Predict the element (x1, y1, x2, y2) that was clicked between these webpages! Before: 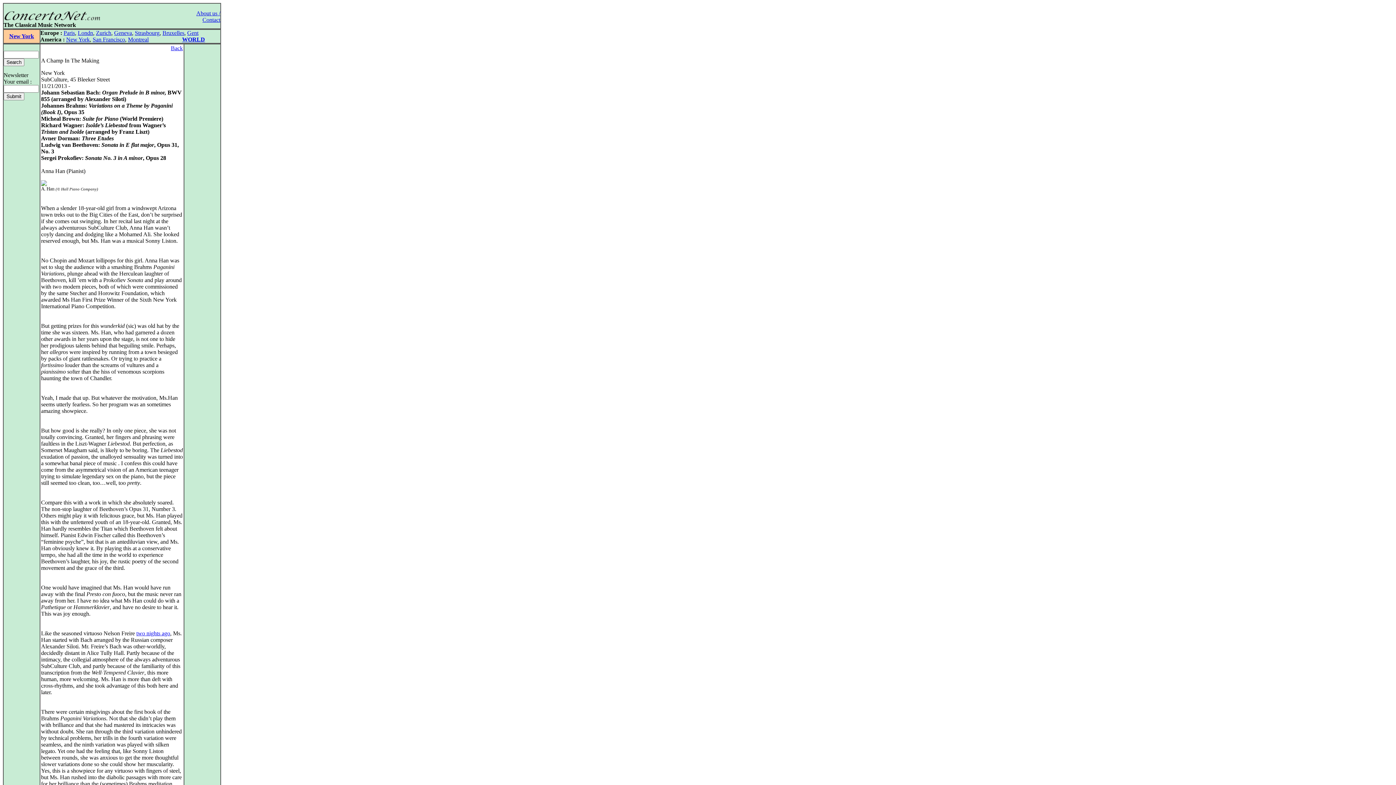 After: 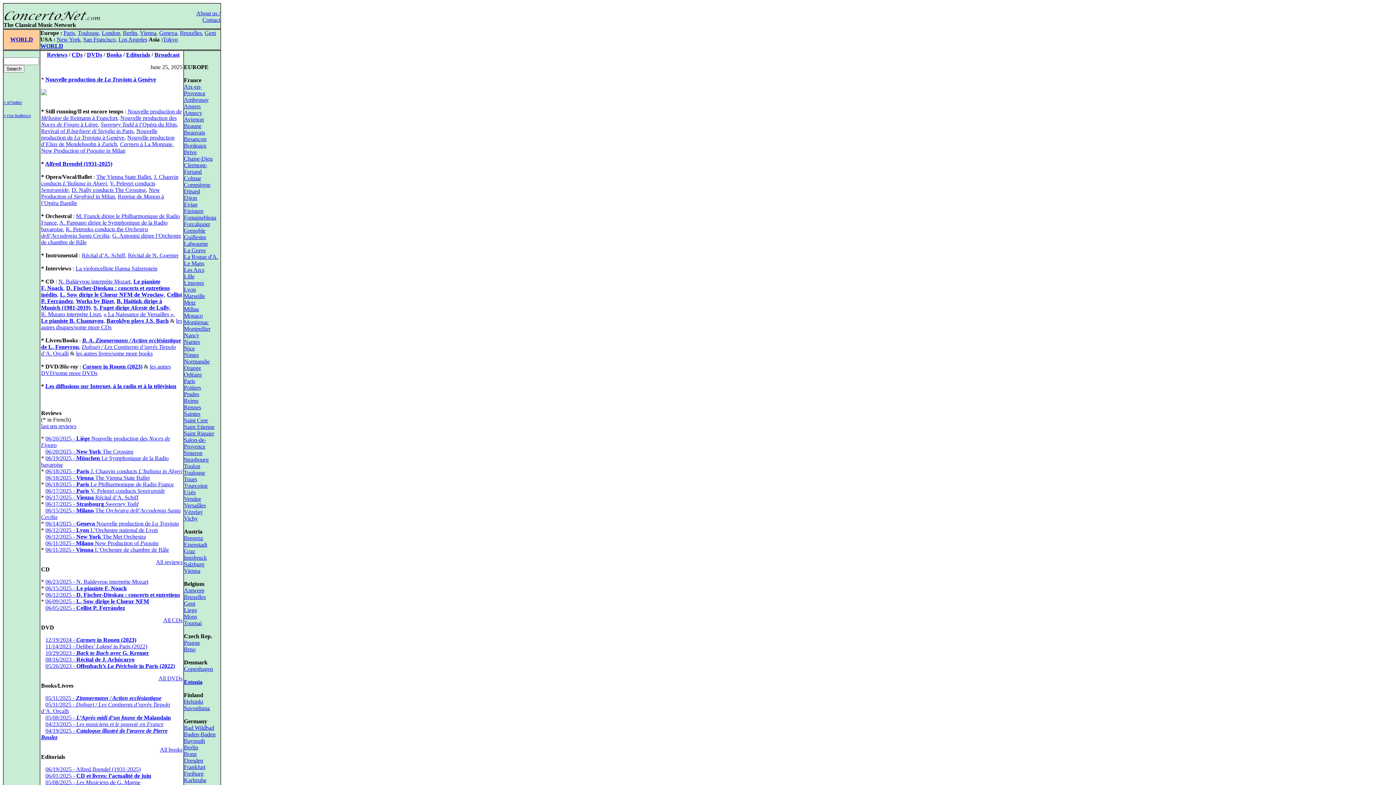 Action: label: WORLD bbox: (182, 36, 205, 42)